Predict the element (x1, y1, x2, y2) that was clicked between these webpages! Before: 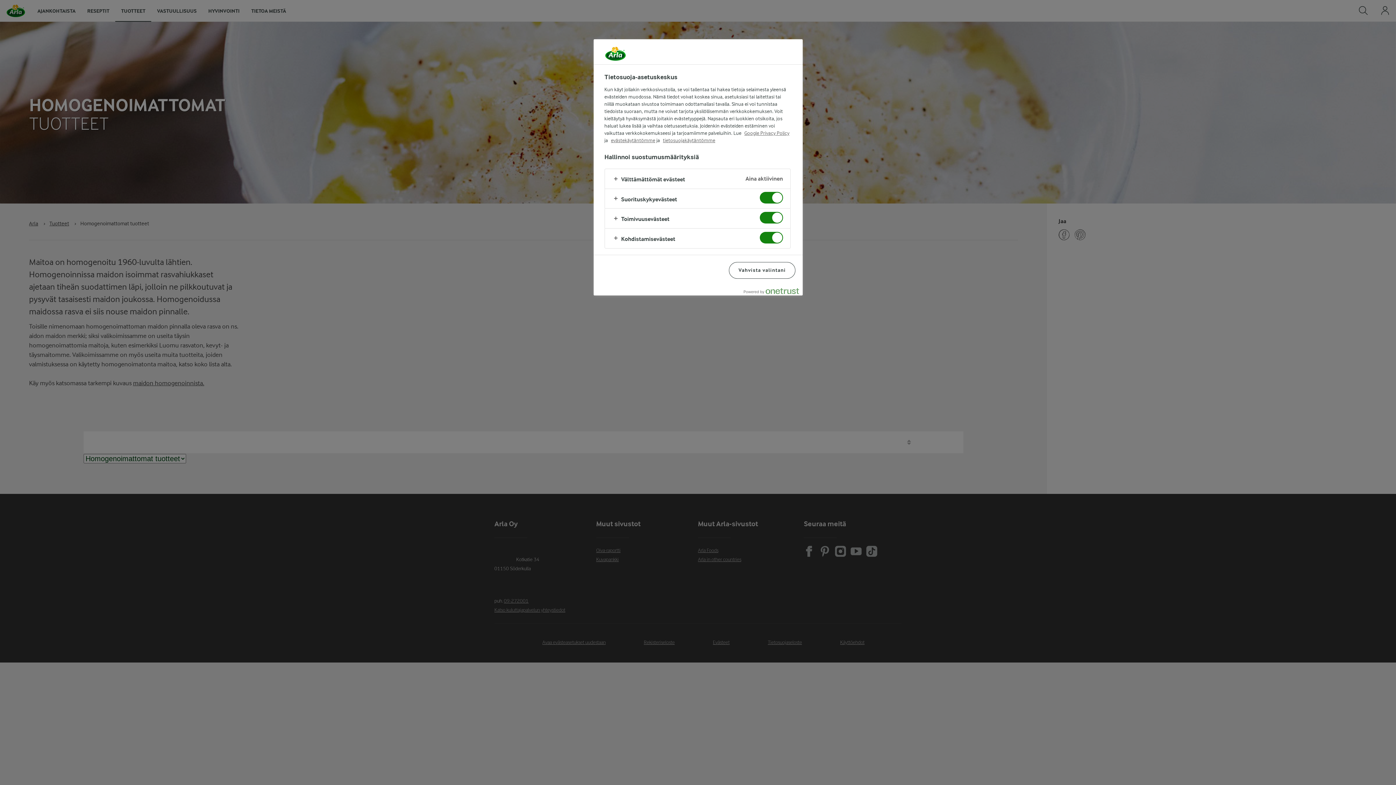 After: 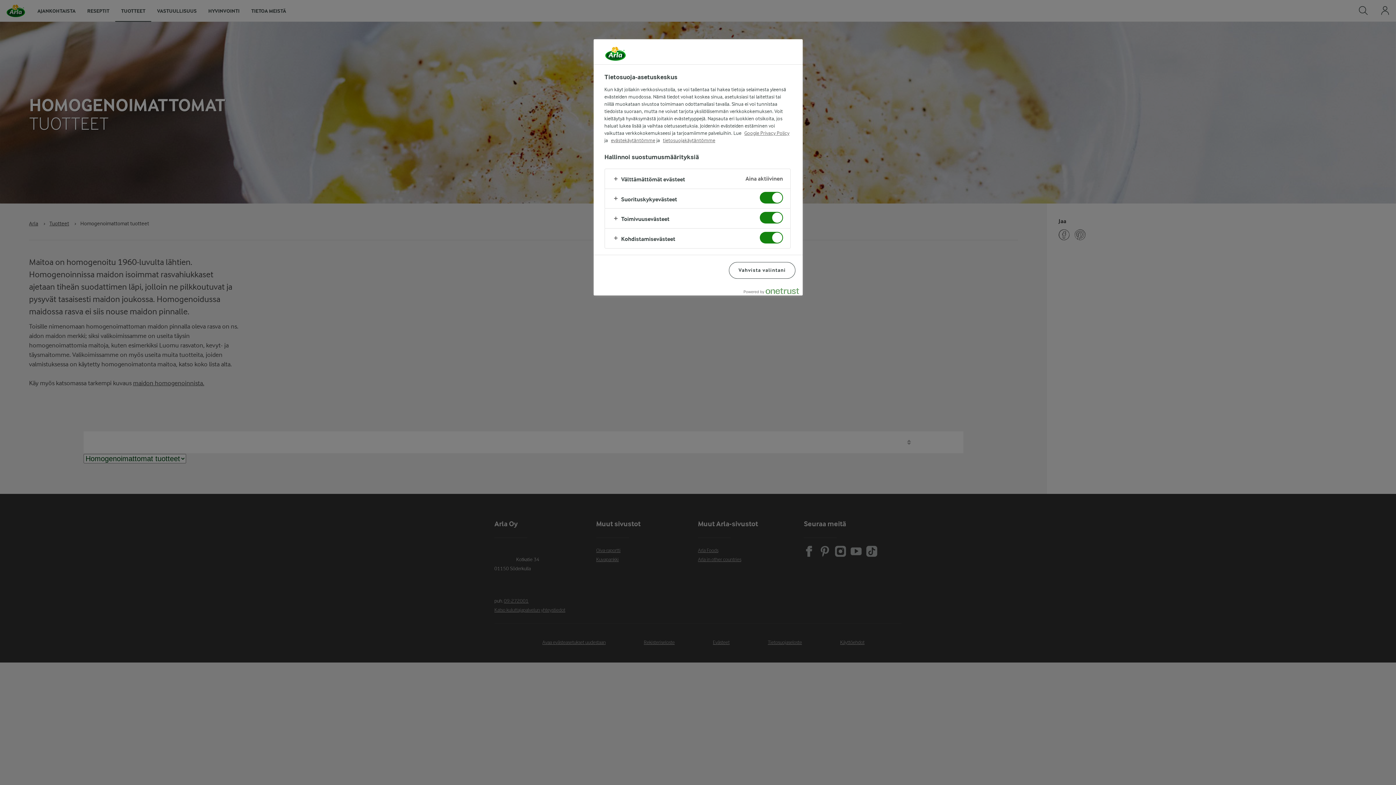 Action: bbox: (743, 286, 799, 295) label: Powered by OneTrust Avautuu uuteen välilehteen